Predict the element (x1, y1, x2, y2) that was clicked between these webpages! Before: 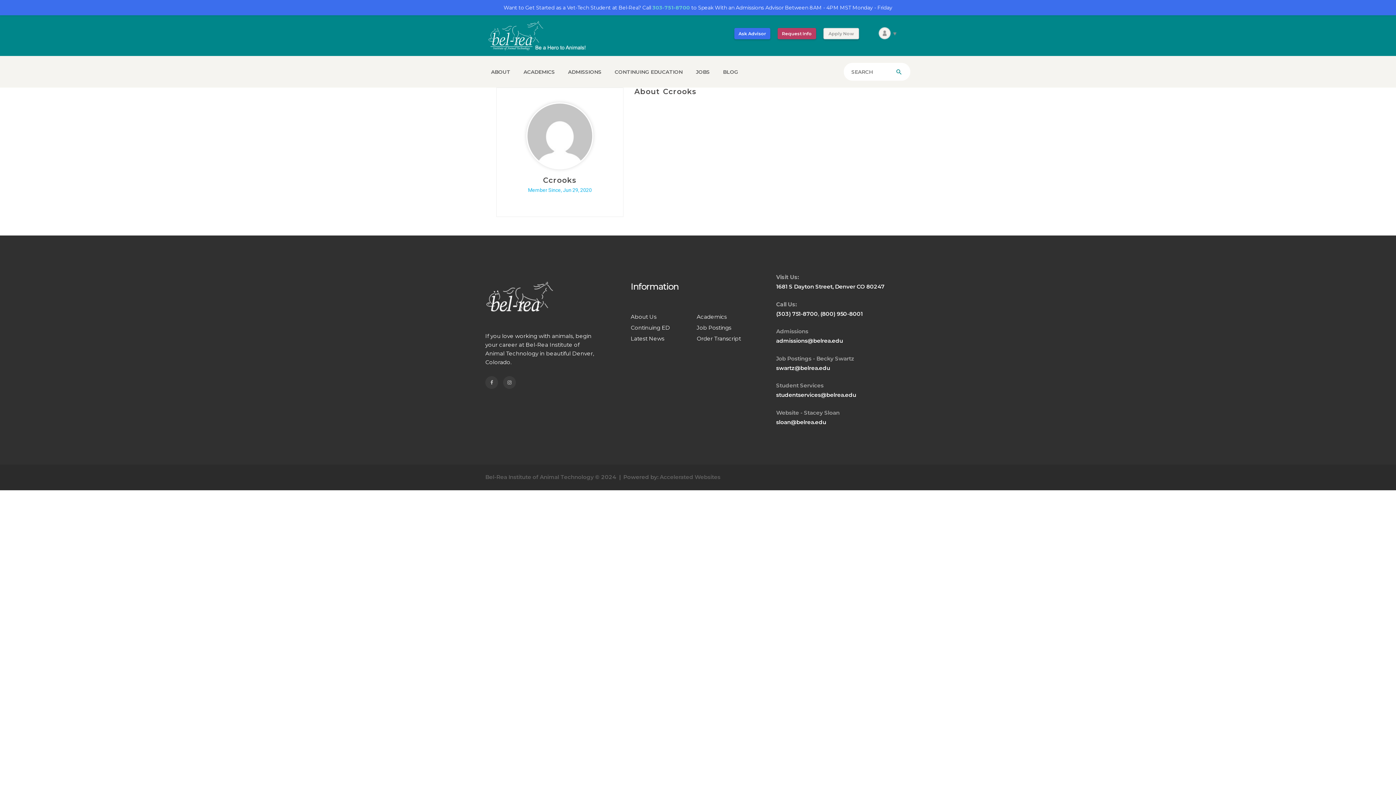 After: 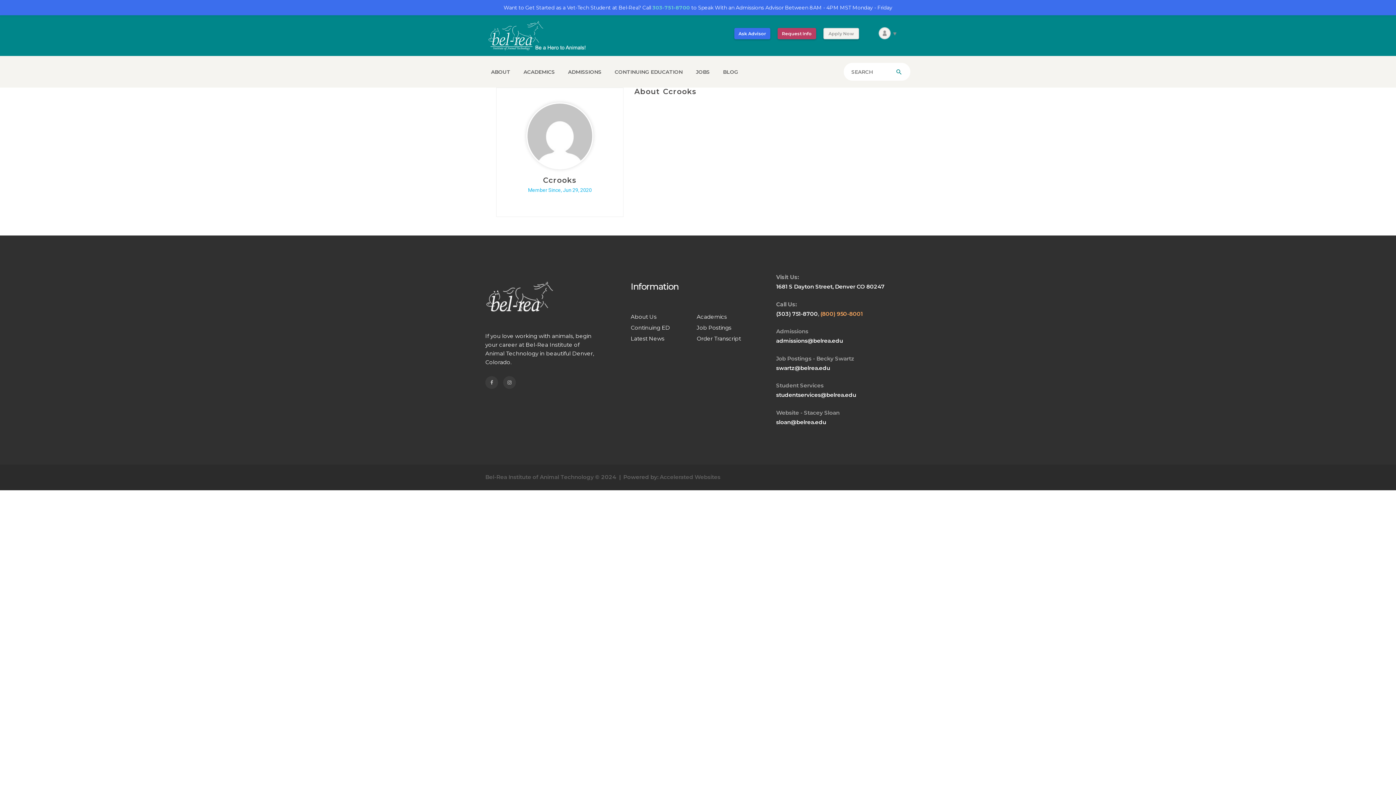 Action: bbox: (820, 310, 863, 317) label: (800) 950-8001